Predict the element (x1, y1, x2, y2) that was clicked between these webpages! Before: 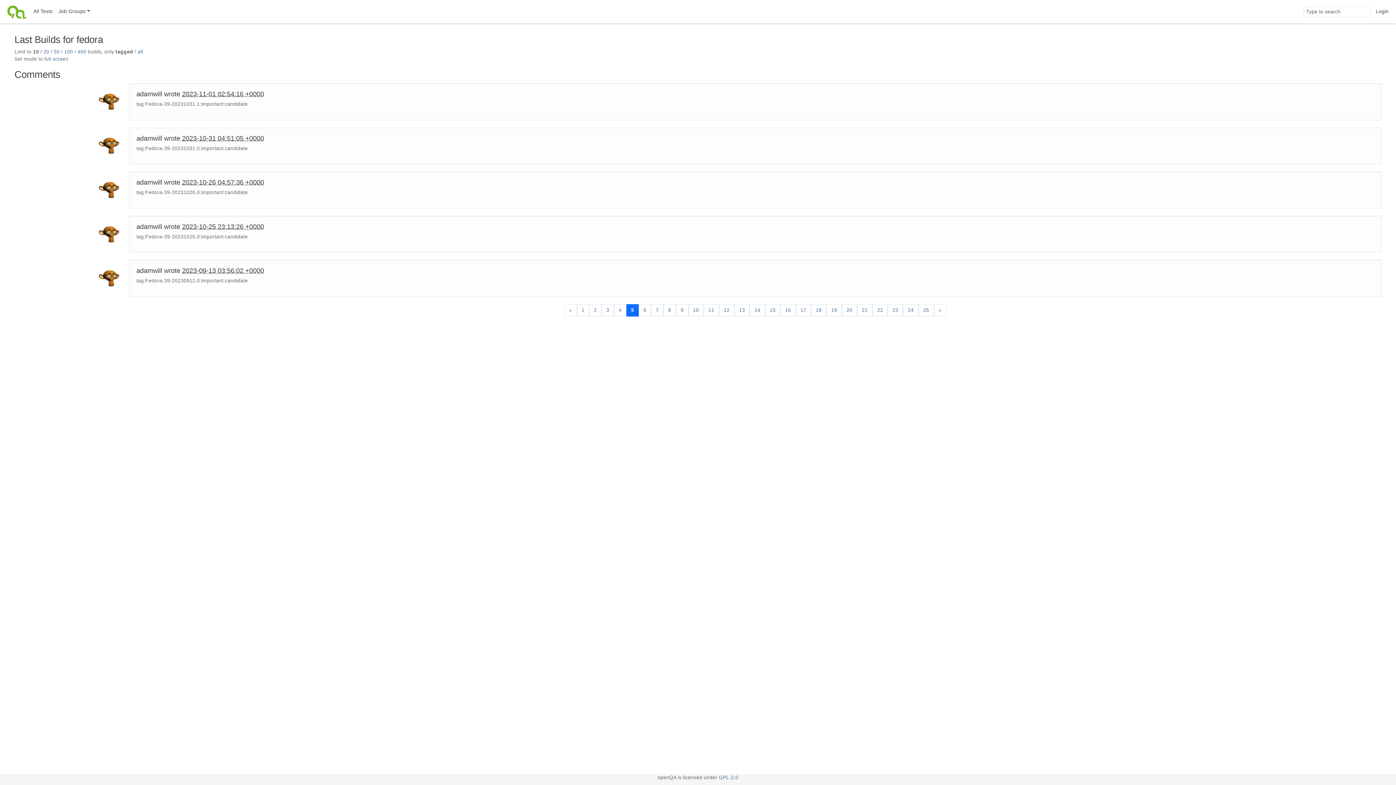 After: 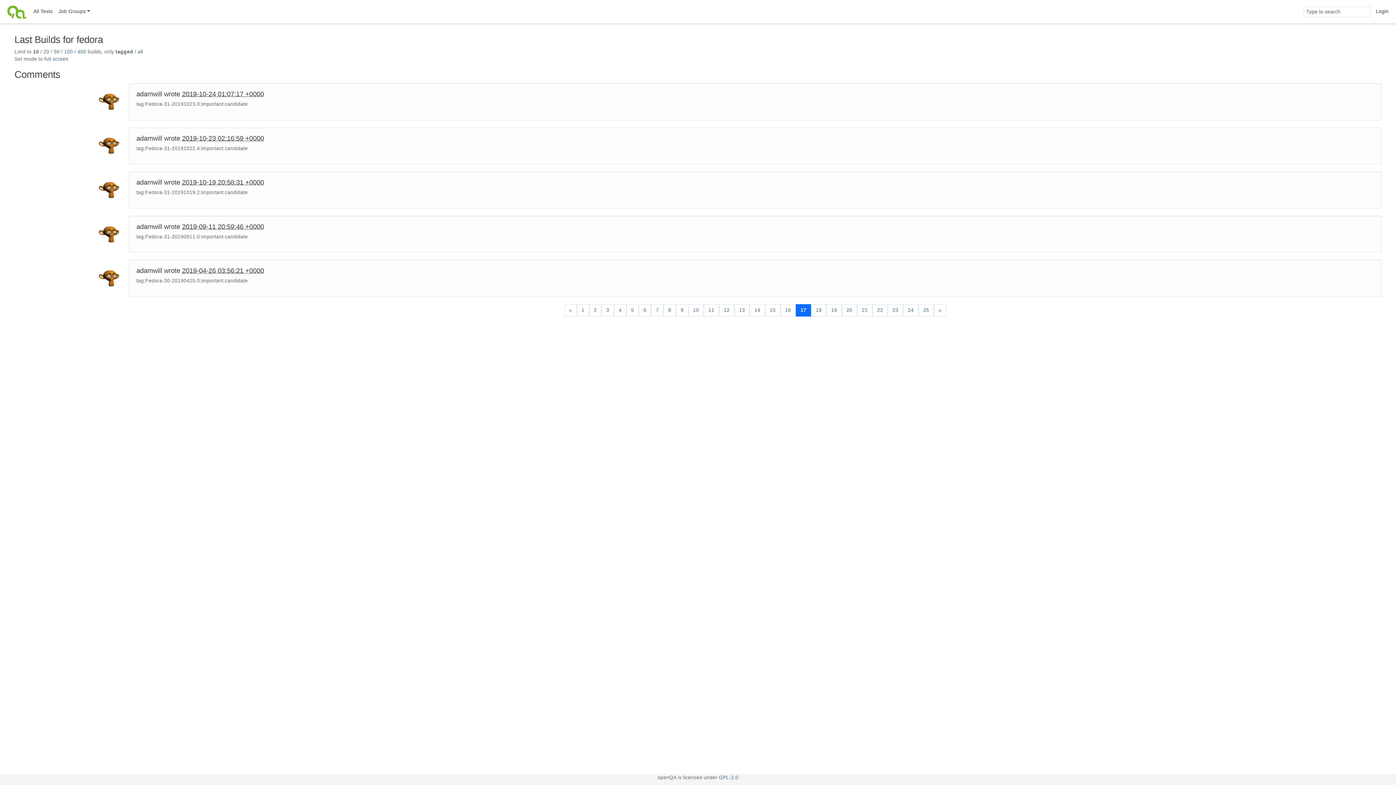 Action: bbox: (795, 304, 811, 316) label: 17